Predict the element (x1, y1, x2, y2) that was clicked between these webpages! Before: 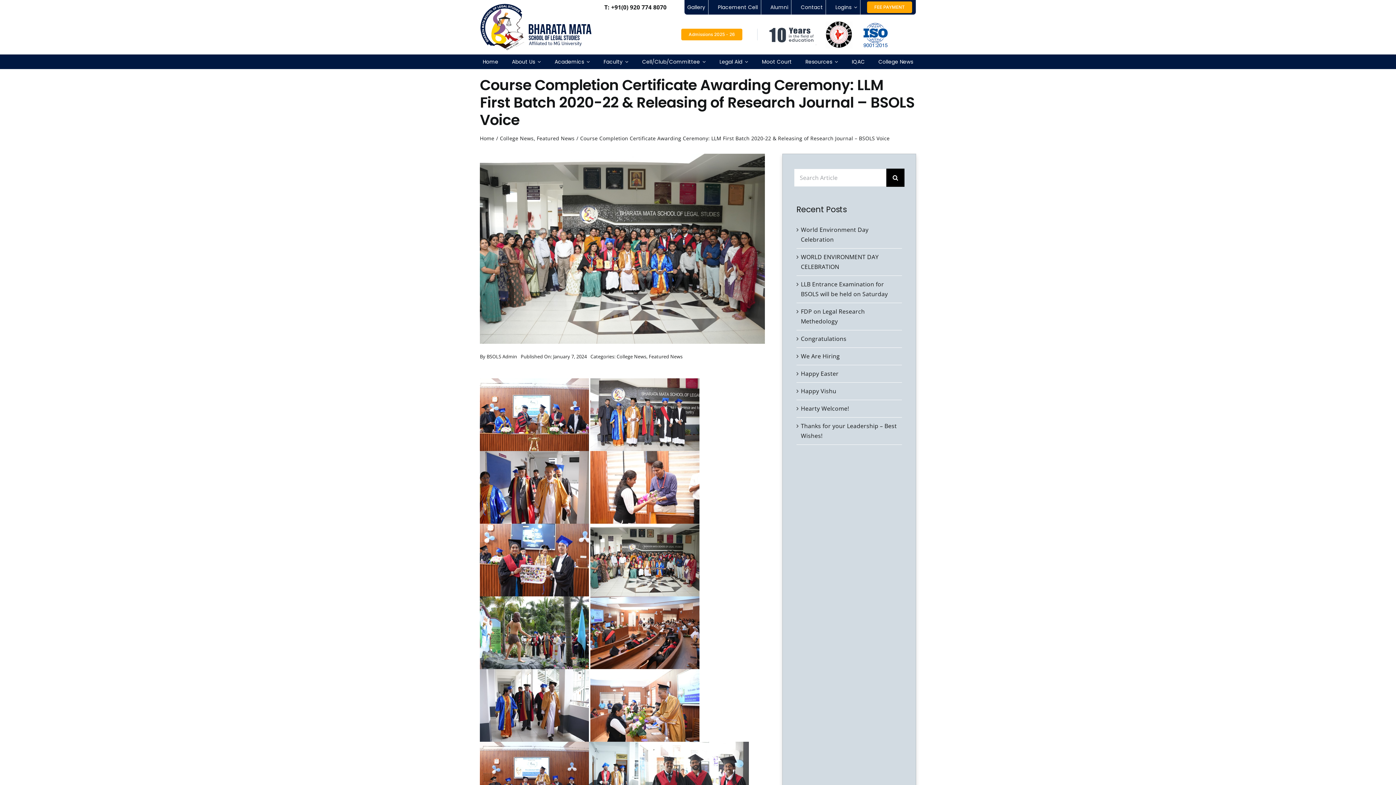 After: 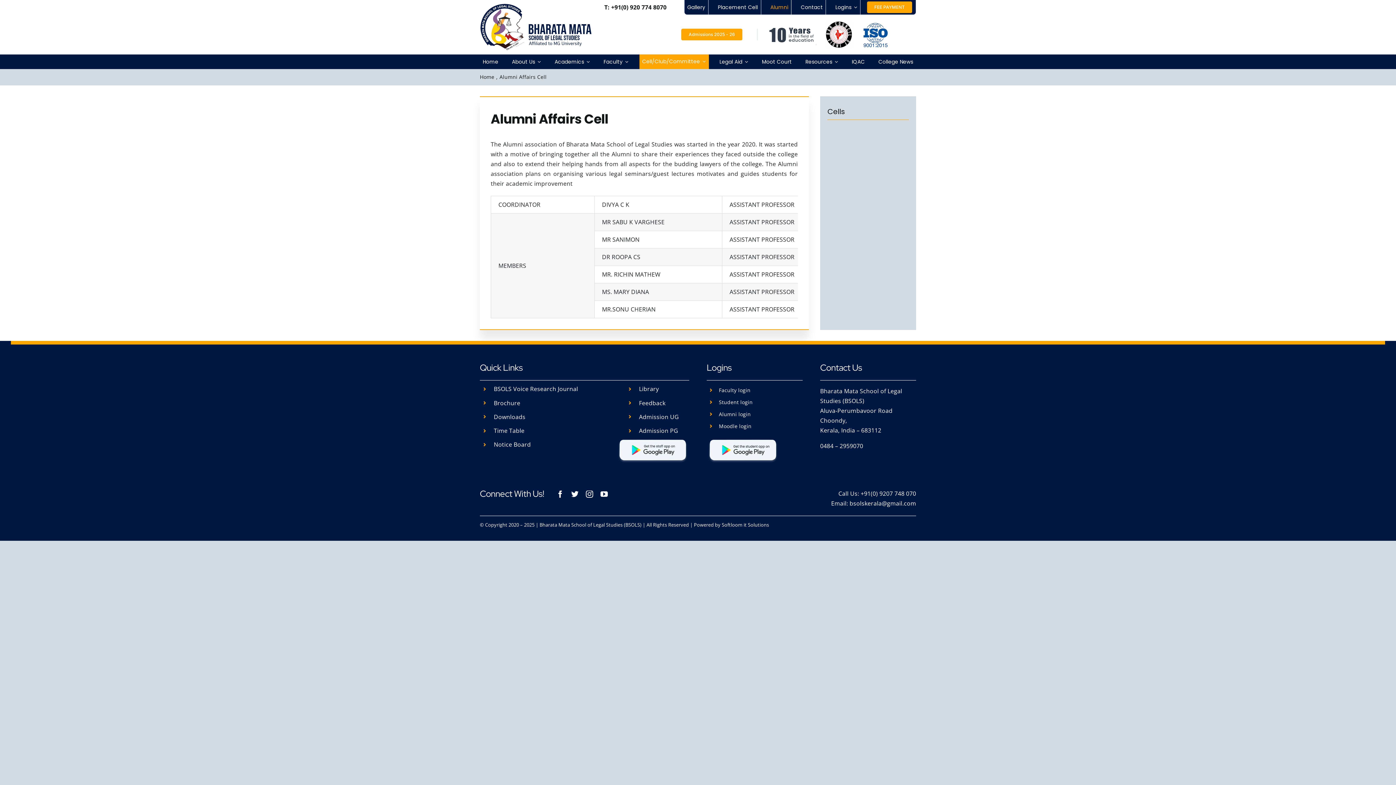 Action: bbox: (767, 0, 791, 14) label: Alumni